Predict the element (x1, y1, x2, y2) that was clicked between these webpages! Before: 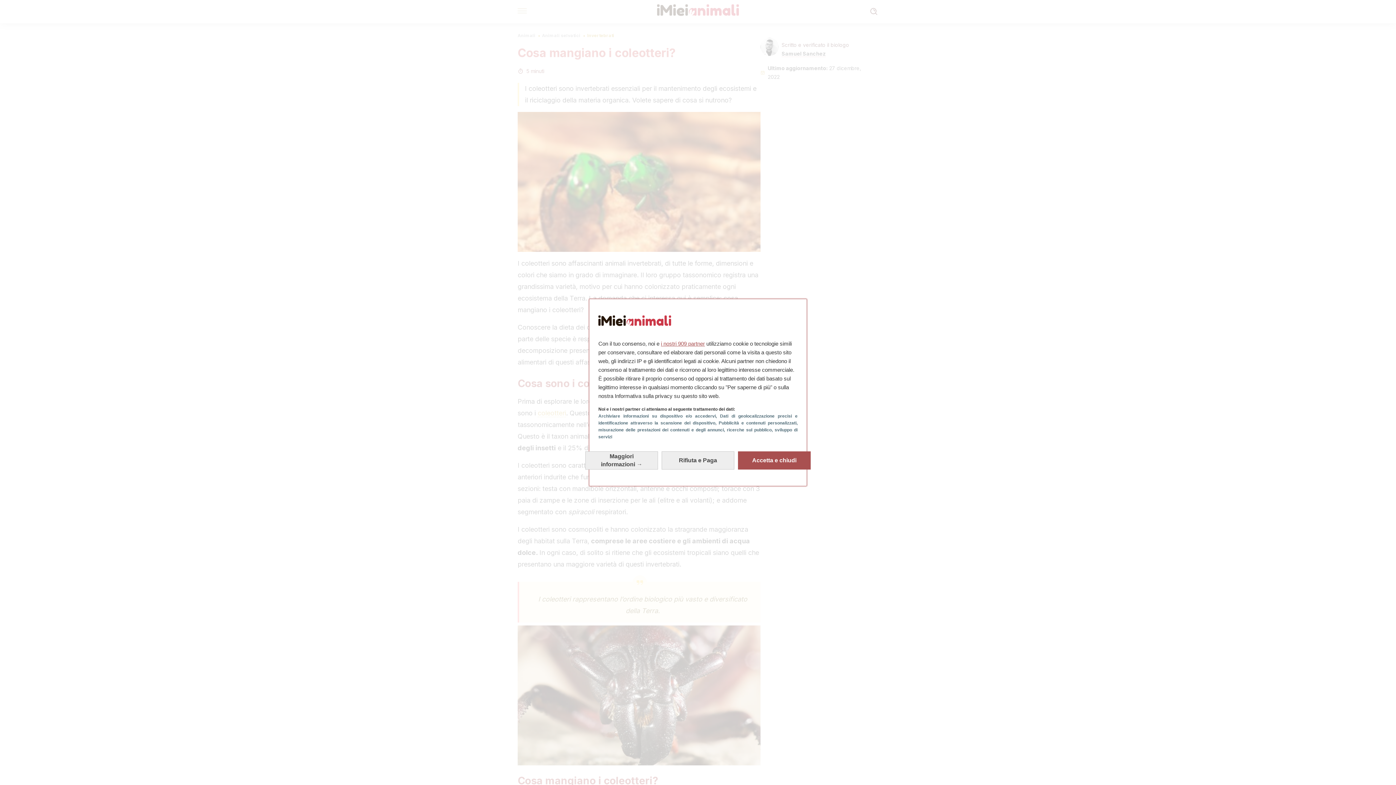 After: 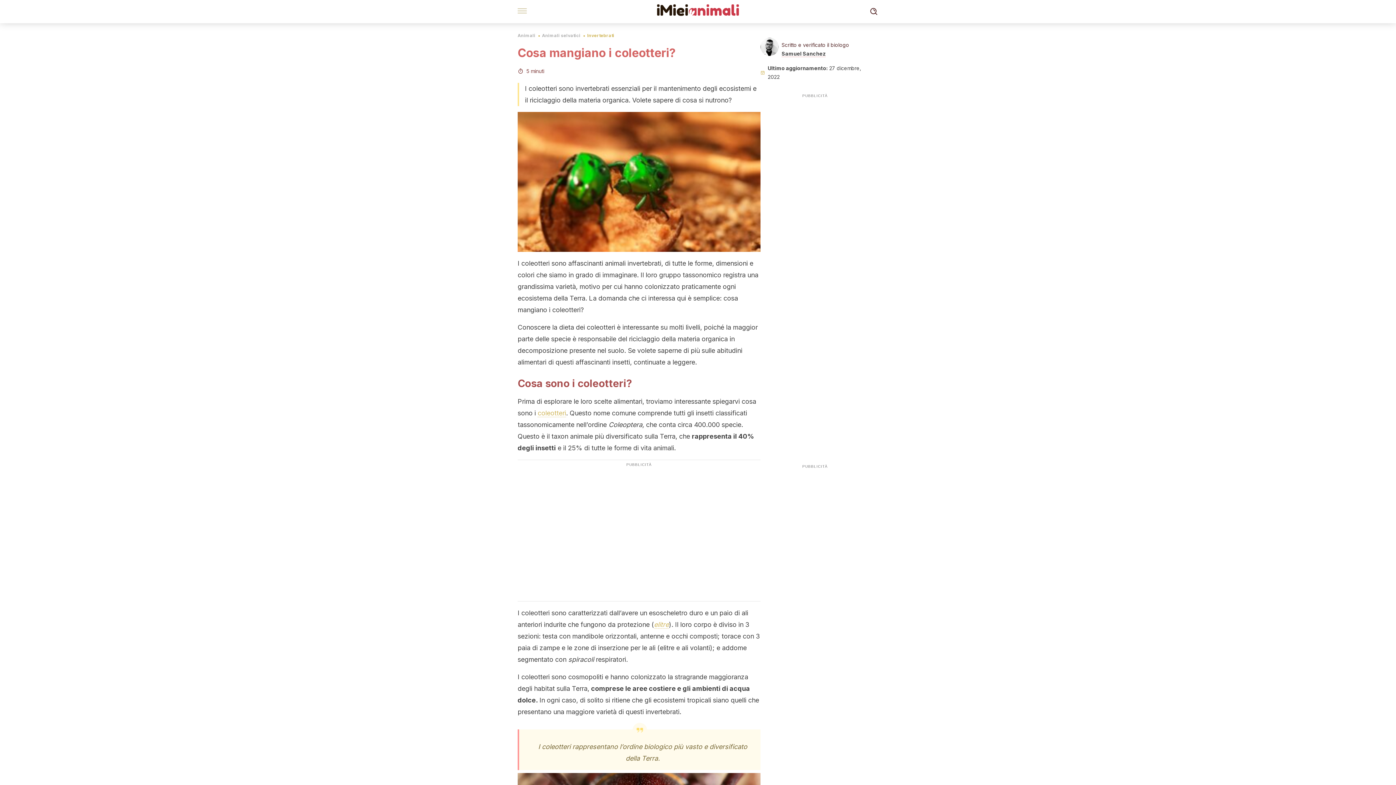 Action: label: Rifiuta e chiudi: Rifiuta l'elaborazione dei dati e chiudi bbox: (661, 451, 734, 469)